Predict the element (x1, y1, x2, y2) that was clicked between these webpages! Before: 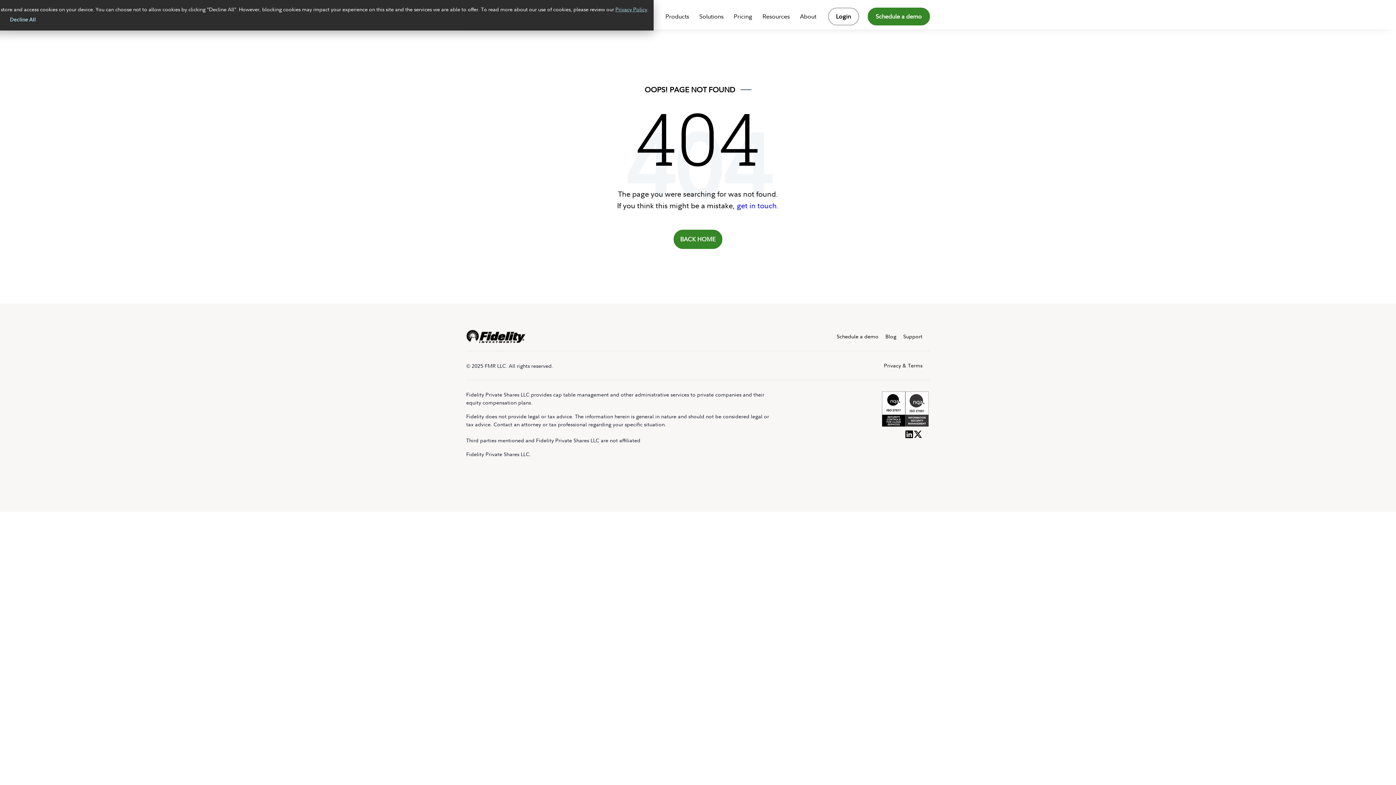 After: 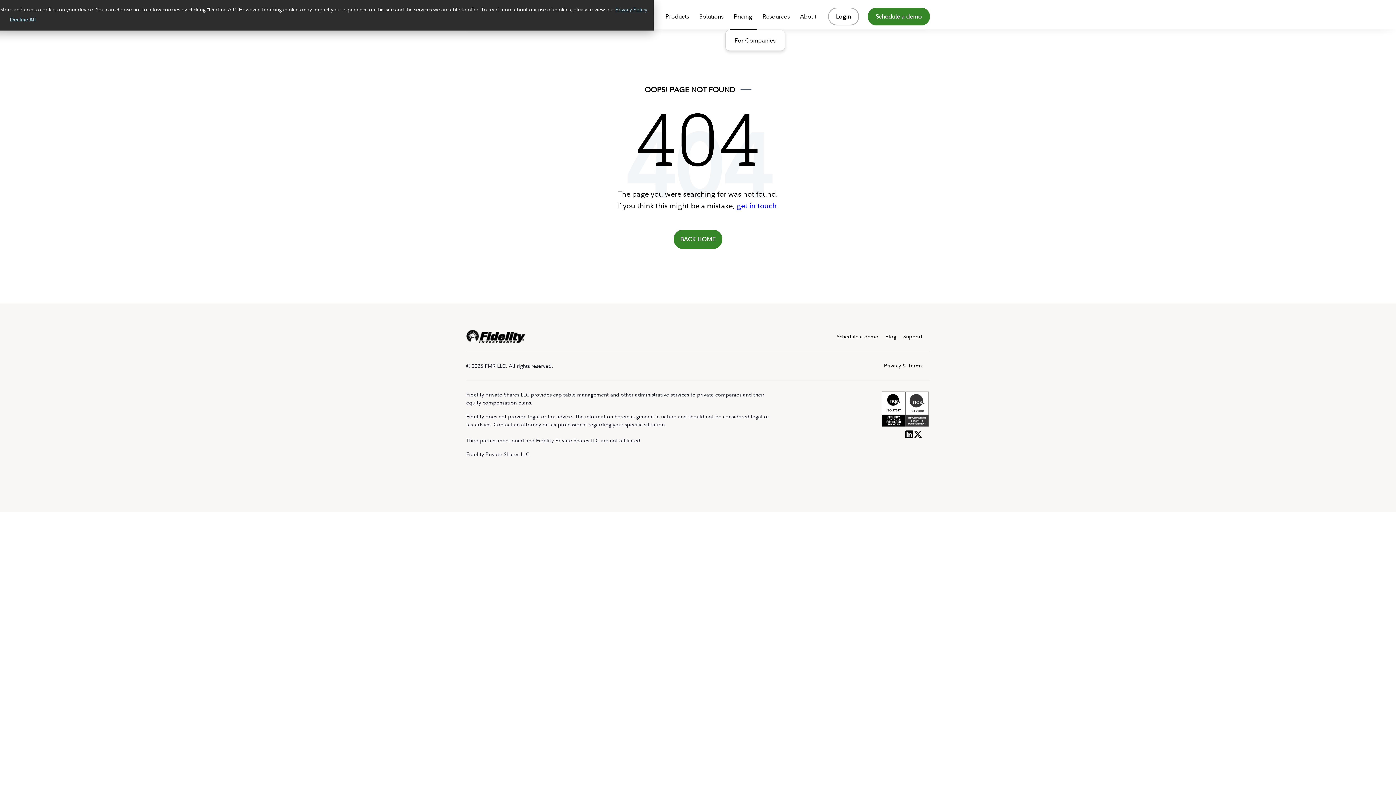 Action: label: Pricing bbox: (729, 8, 756, 29)